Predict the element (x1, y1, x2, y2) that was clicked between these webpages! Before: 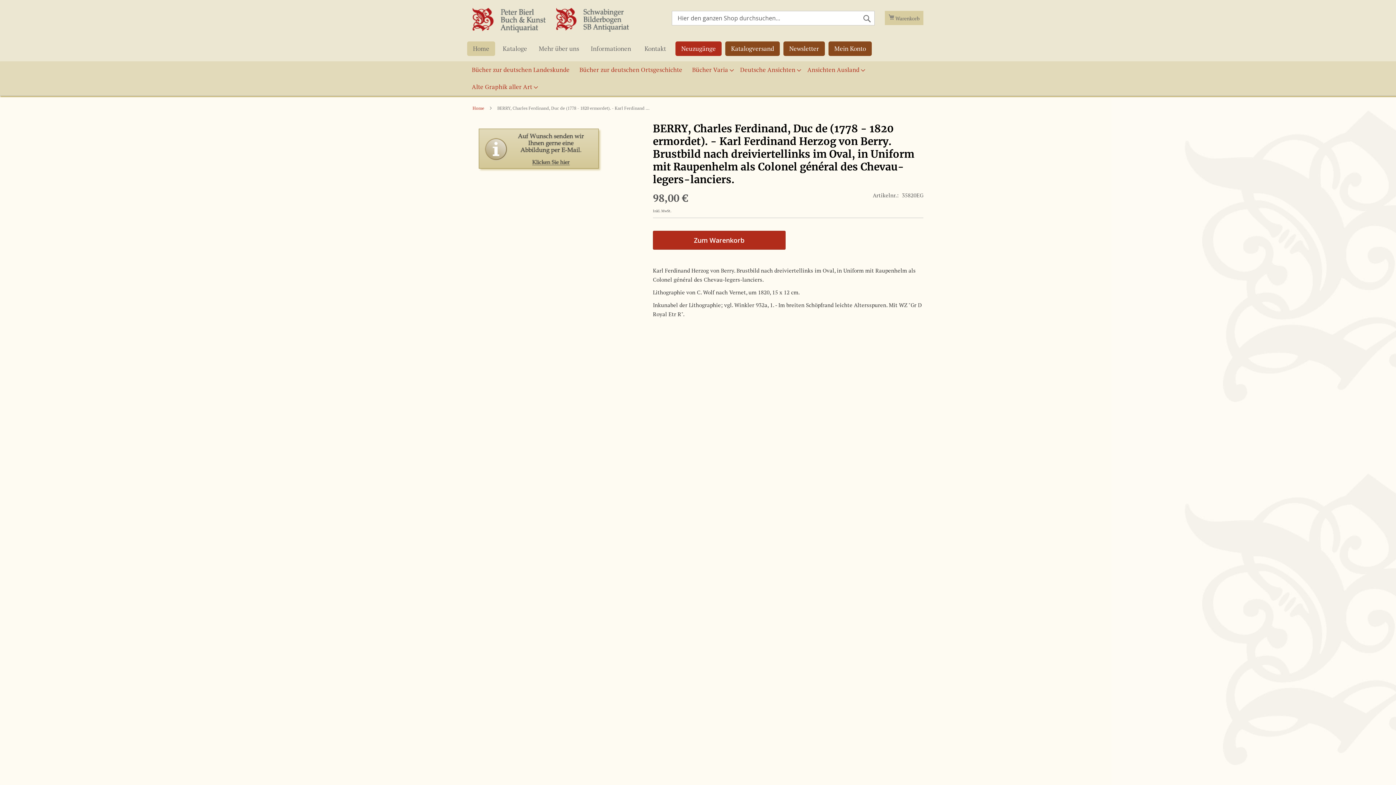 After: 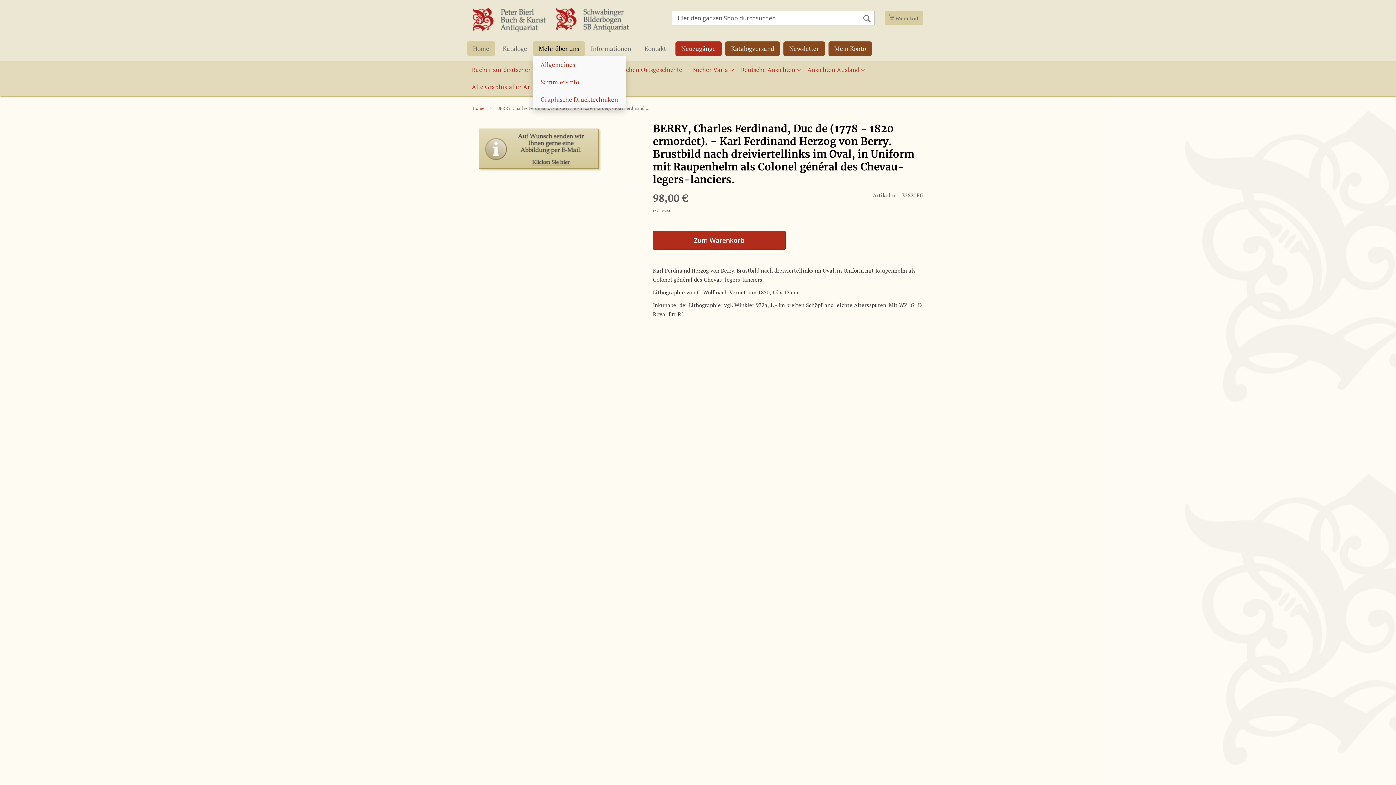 Action: label: Mehr über uns bbox: (533, 41, 585, 56)